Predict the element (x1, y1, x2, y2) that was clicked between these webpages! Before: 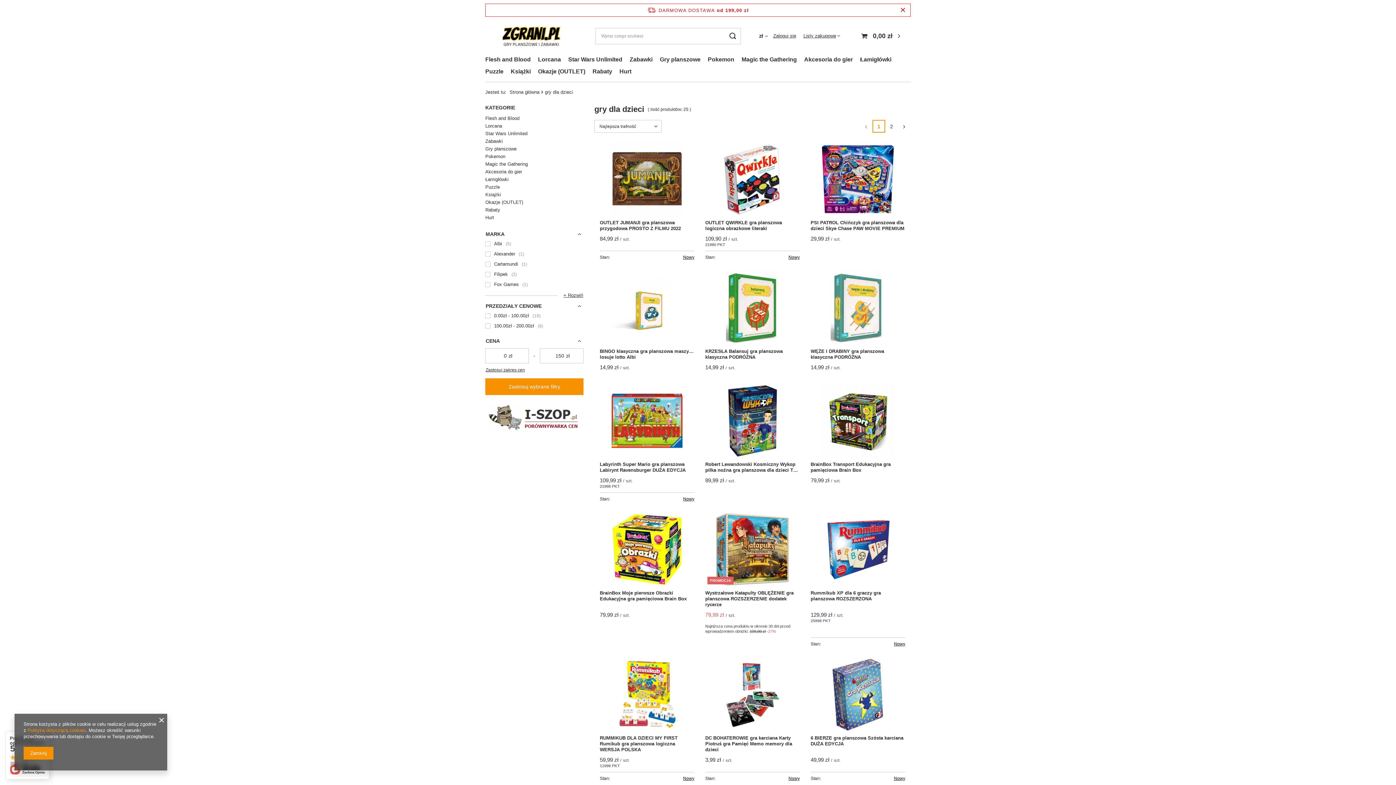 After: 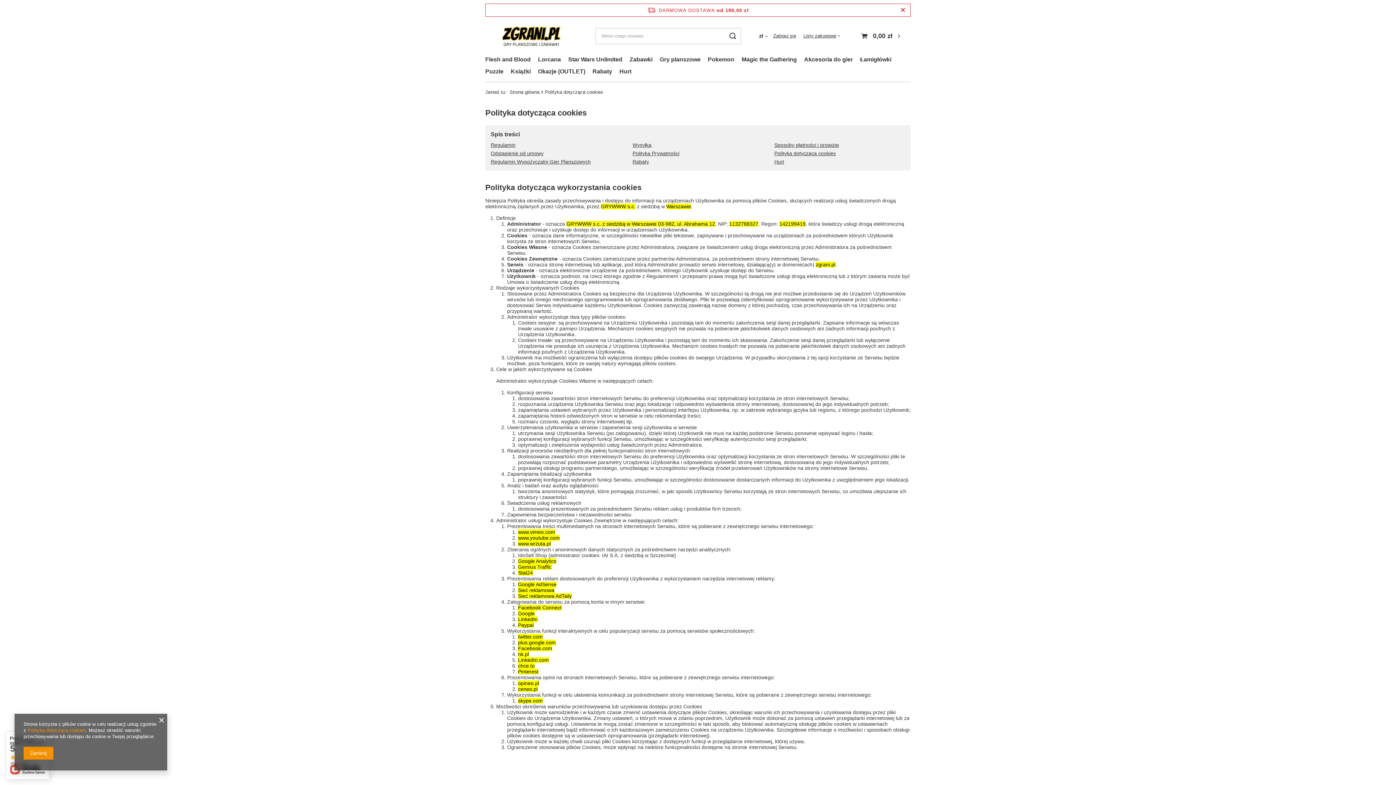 Action: bbox: (27, 728, 85, 733) label: Polityką dotyczącą cookies